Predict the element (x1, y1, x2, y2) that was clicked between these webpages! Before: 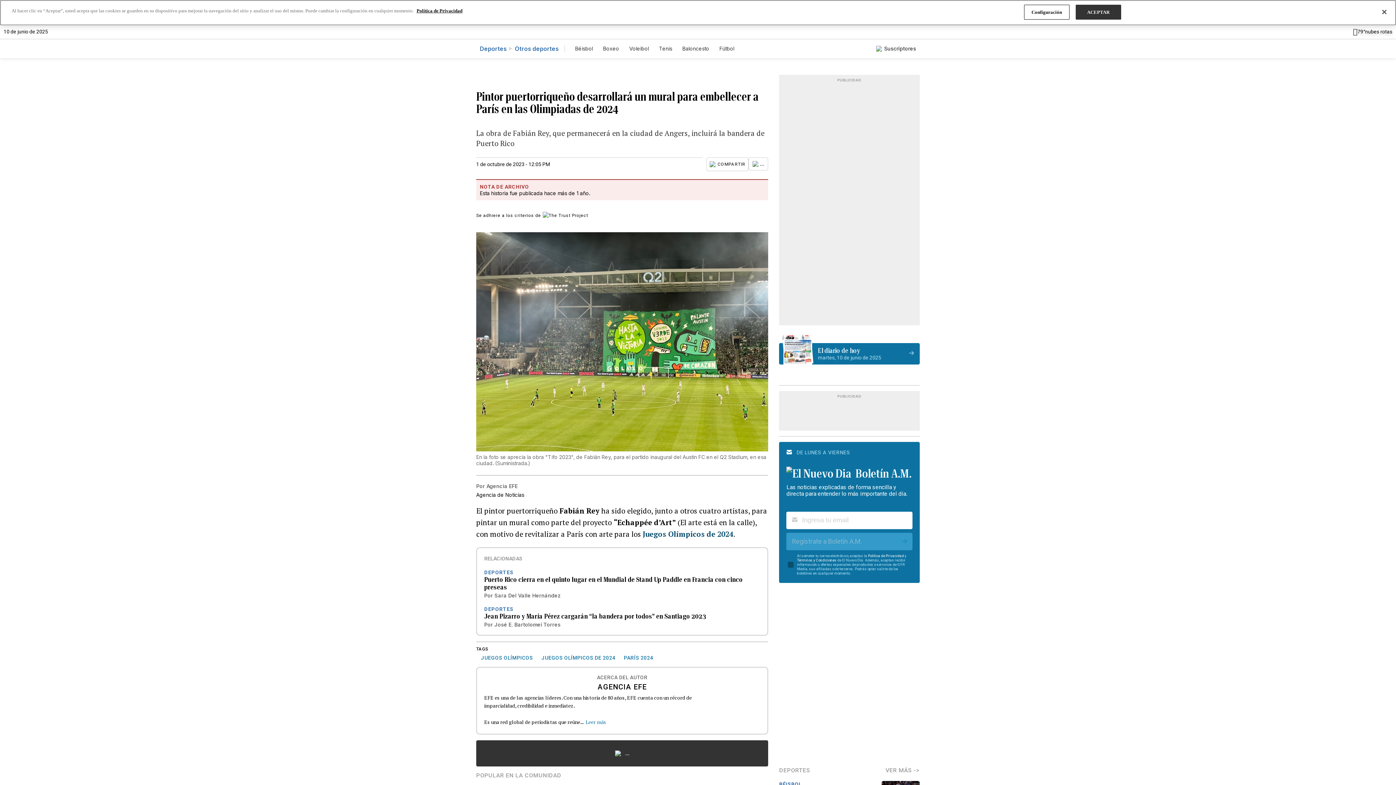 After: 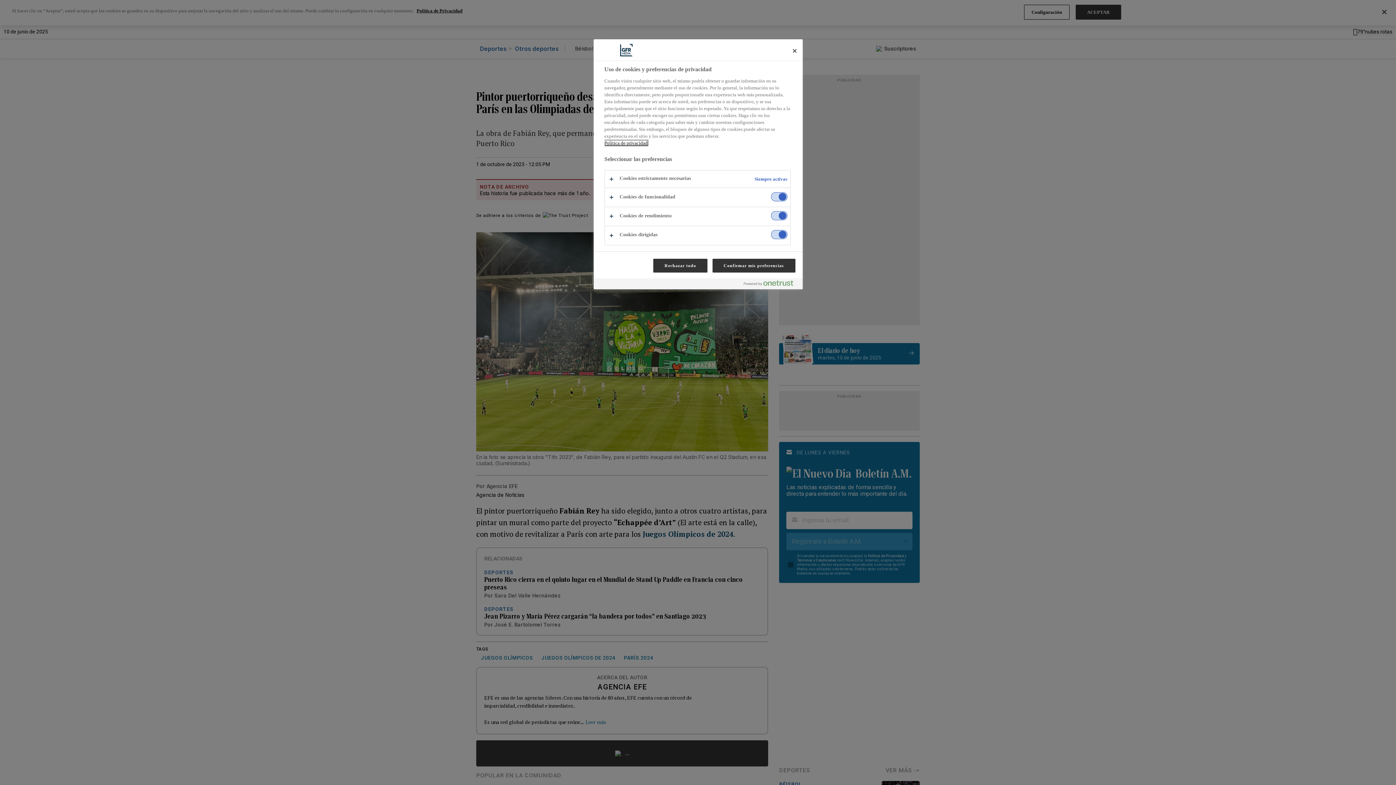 Action: label: Configuración bbox: (1024, 4, 1069, 19)